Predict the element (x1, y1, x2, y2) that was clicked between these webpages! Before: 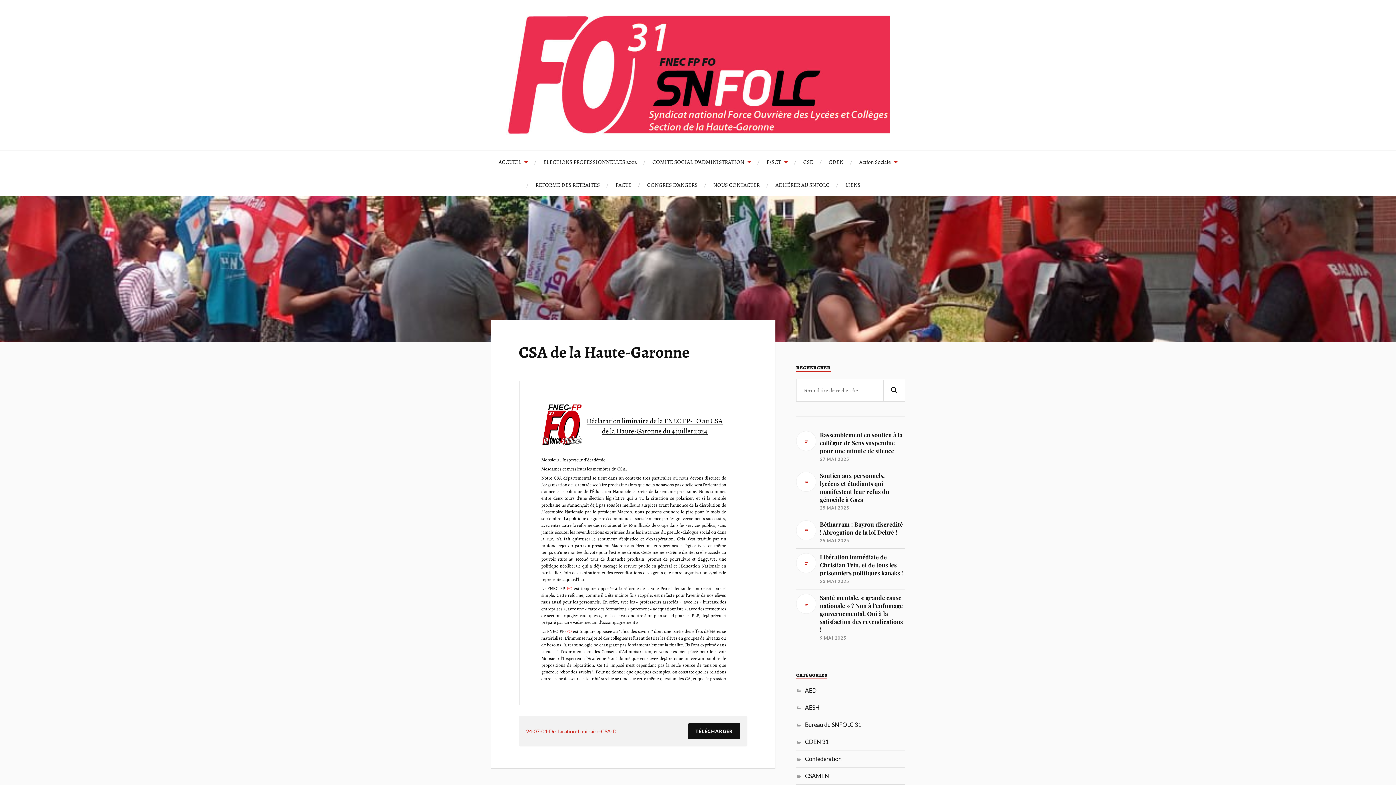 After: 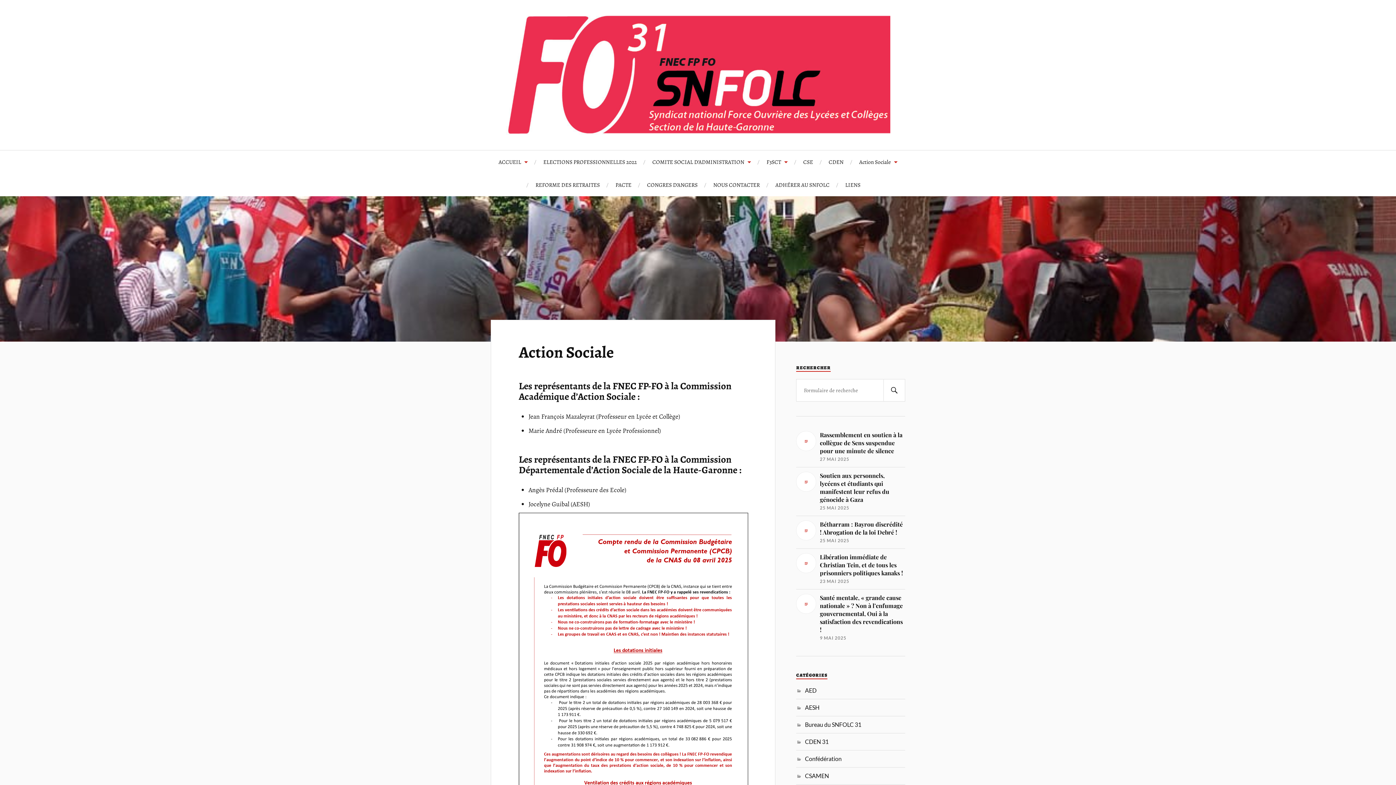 Action: label: Action Sociale bbox: (859, 150, 897, 173)